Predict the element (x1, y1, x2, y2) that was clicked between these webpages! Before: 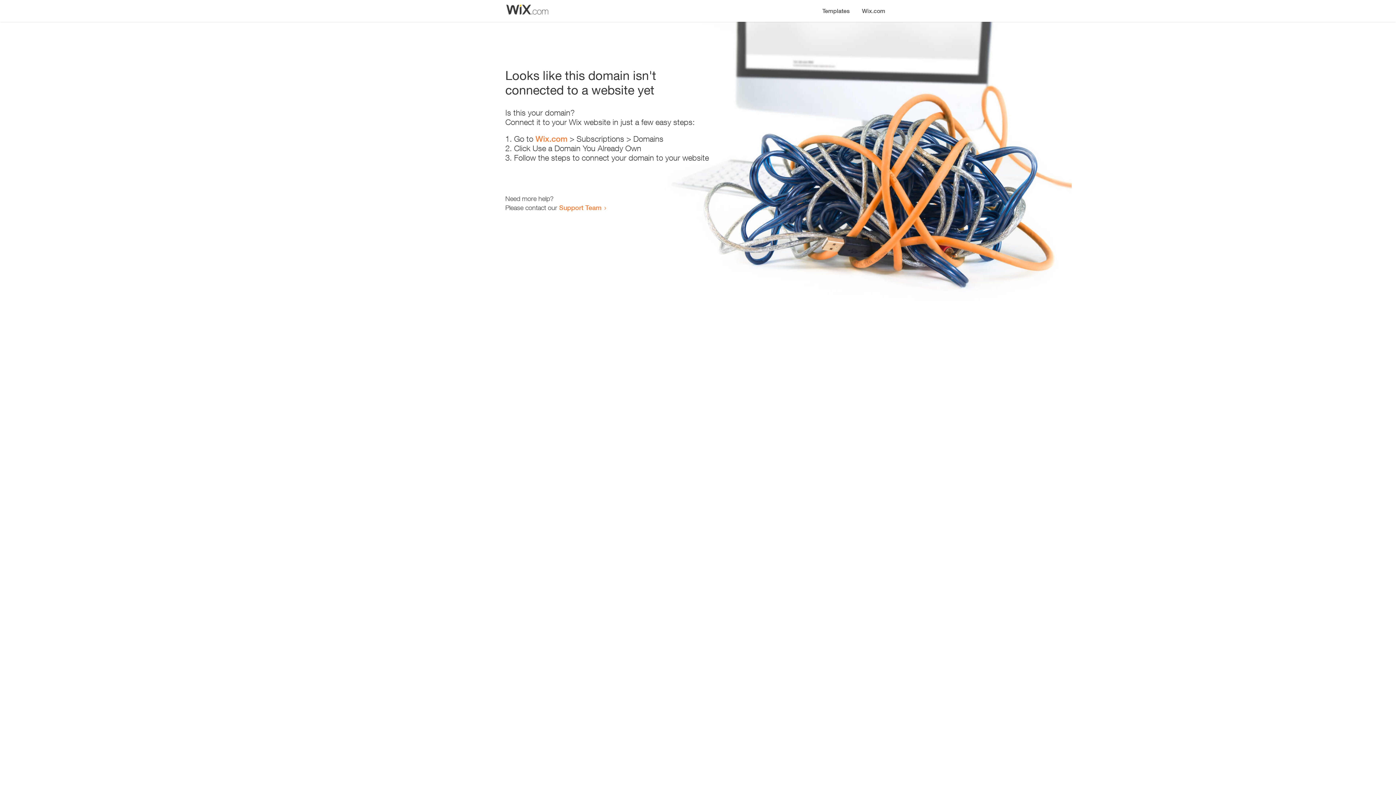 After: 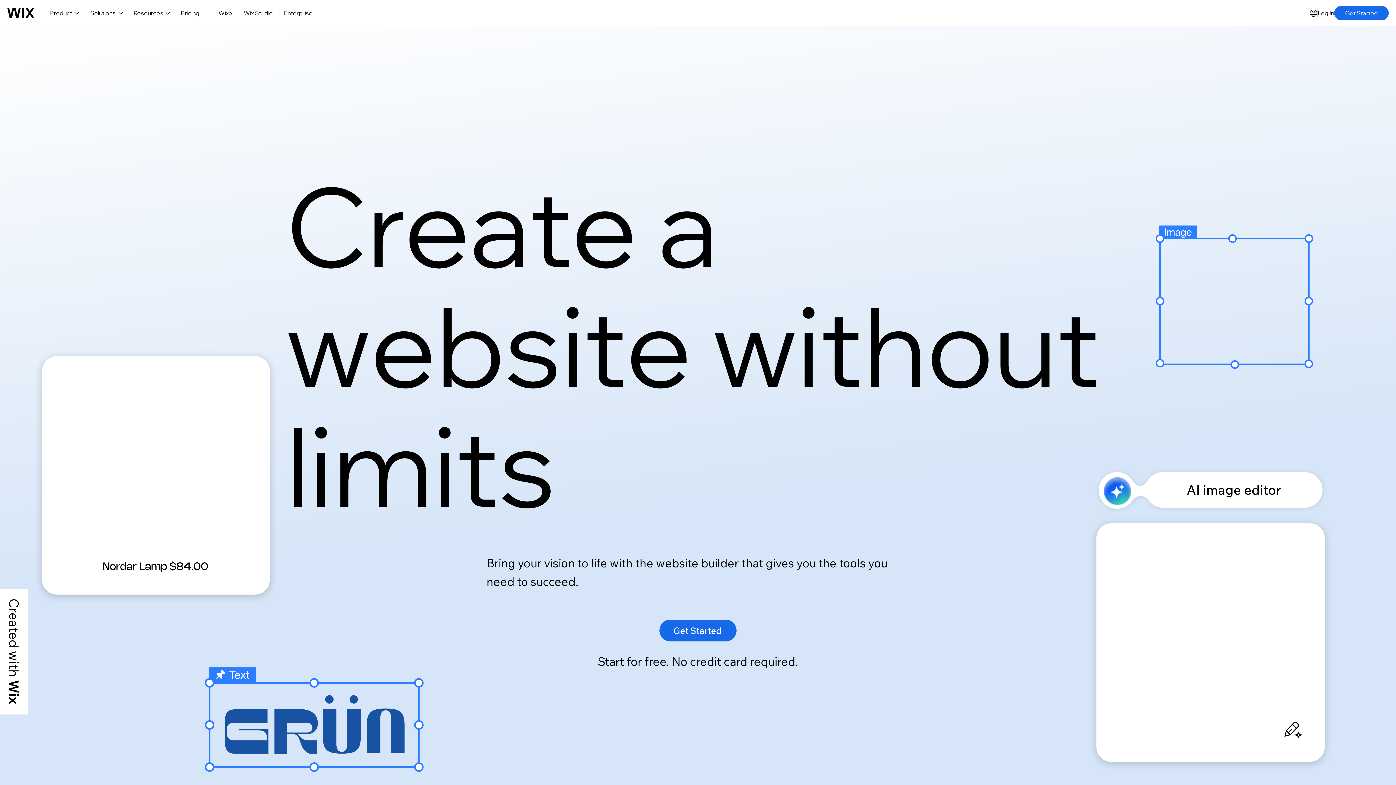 Action: bbox: (856, 0, 890, 14) label: Wix.com